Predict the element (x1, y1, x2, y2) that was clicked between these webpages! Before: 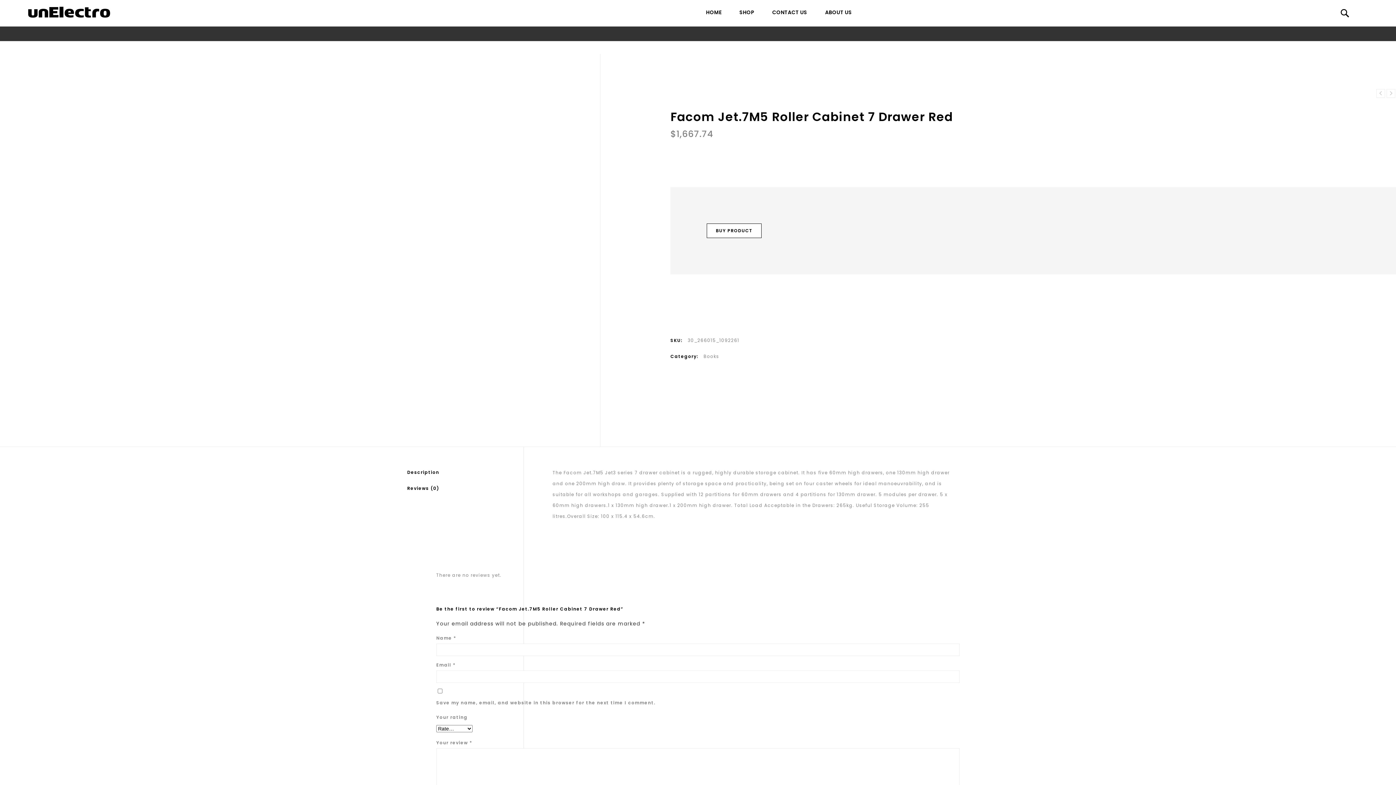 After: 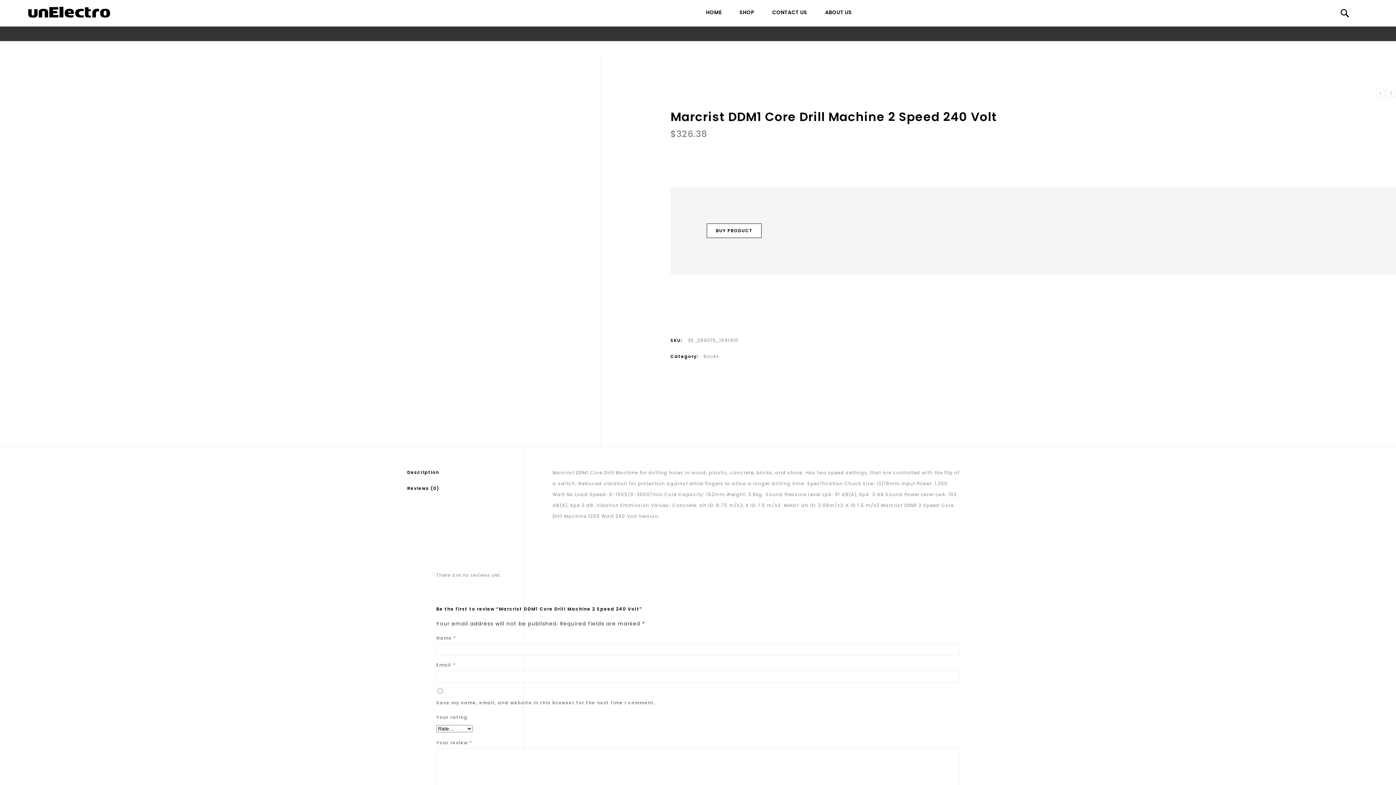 Action: bbox: (1376, 89, 1385, 97) label: Marcrist DDM1 Core Drill Machine 2 Speed 240 Volt